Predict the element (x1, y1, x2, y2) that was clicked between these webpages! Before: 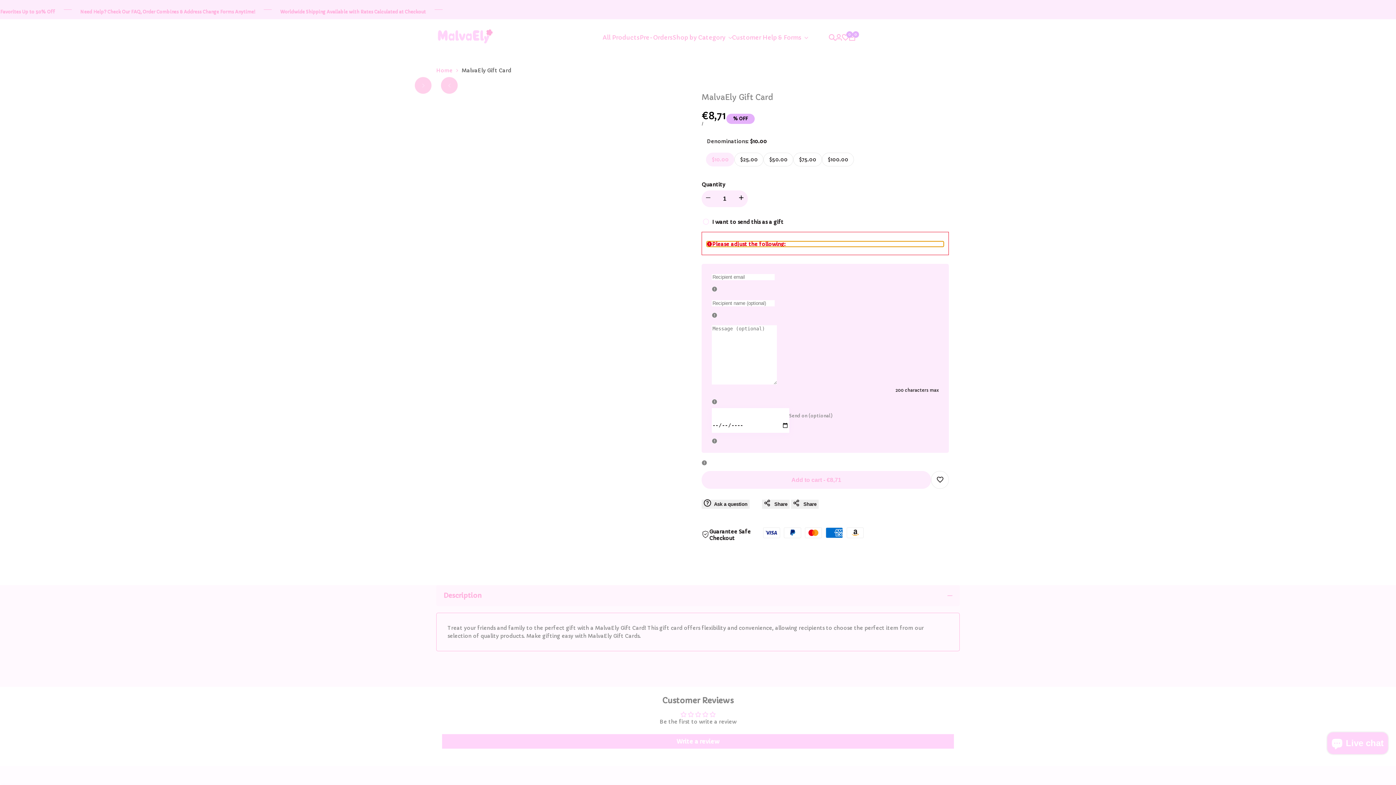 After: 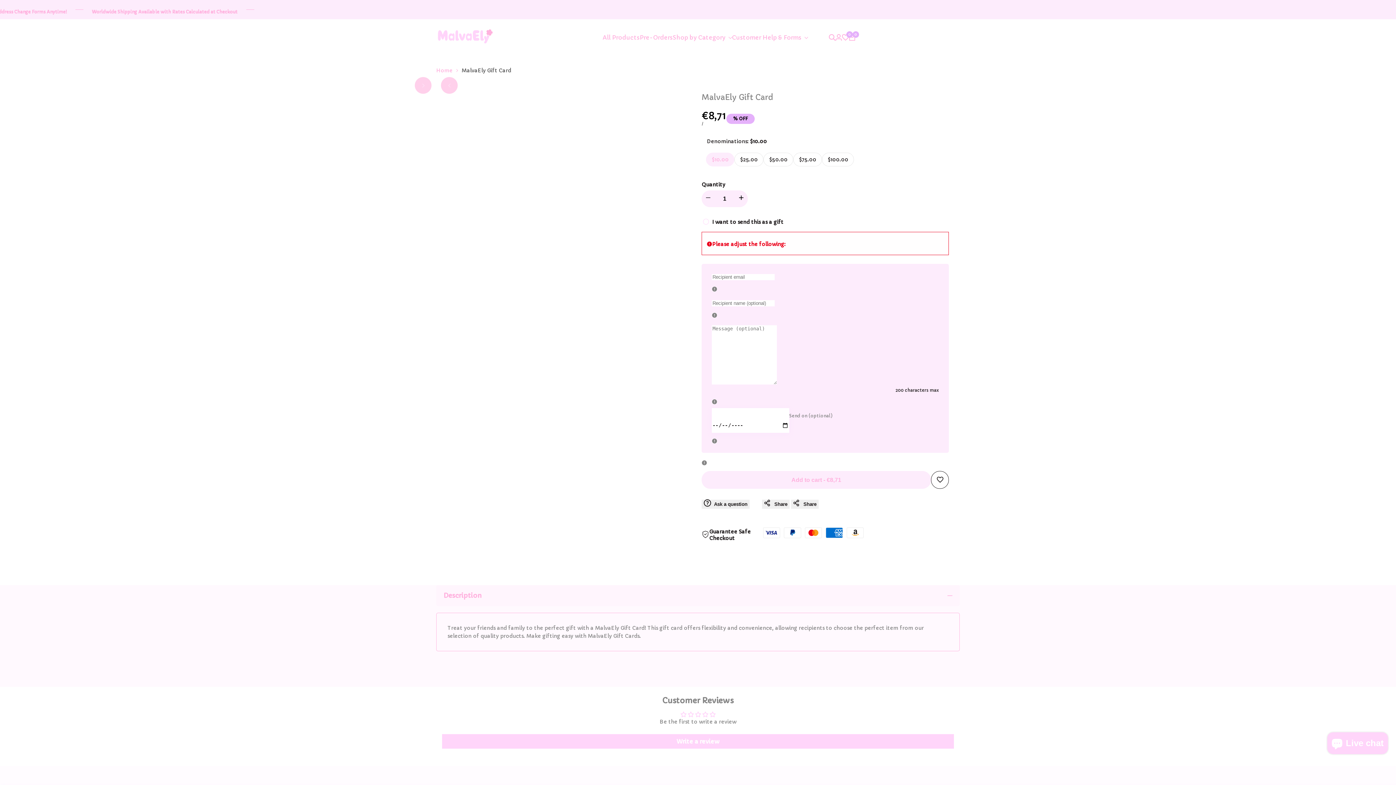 Action: bbox: (931, 471, 949, 489) label: Add to Wishlist